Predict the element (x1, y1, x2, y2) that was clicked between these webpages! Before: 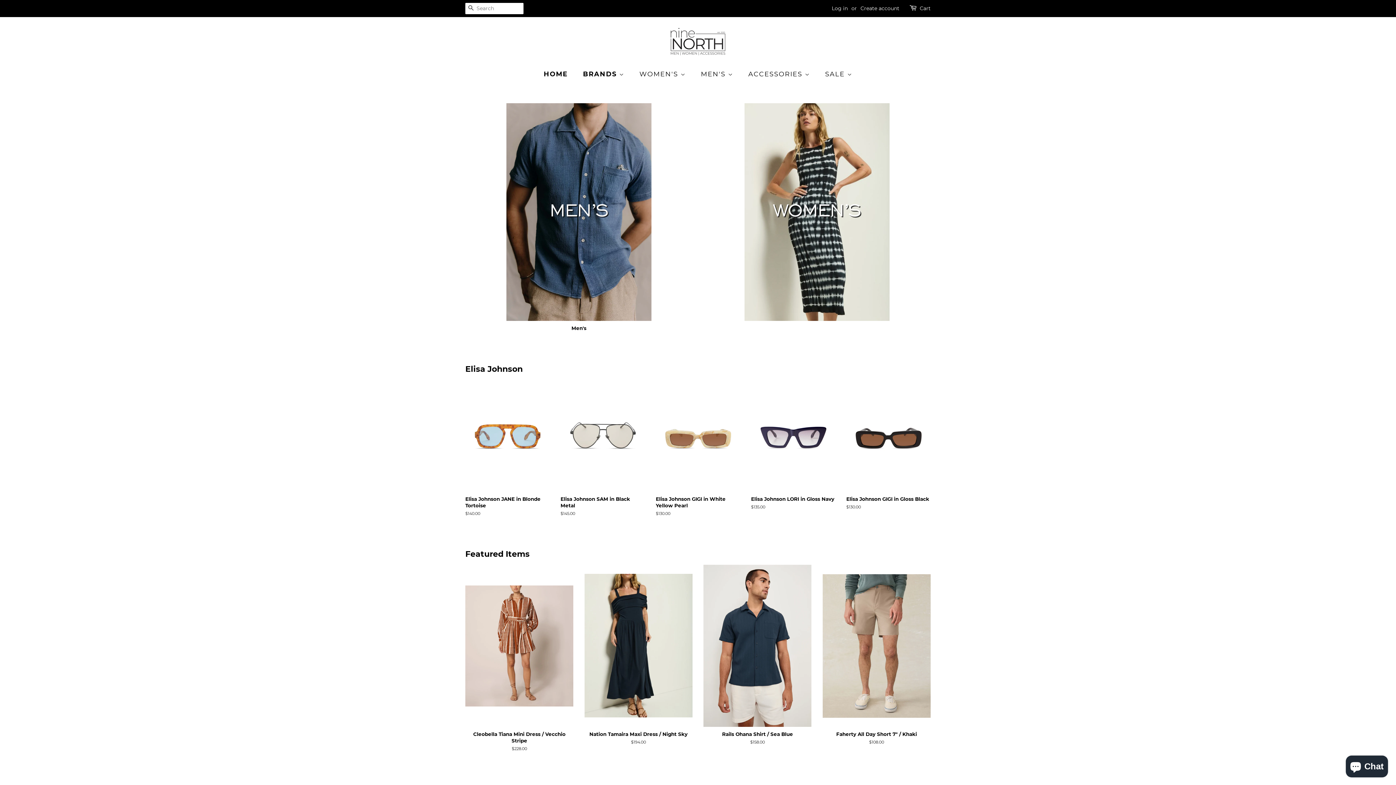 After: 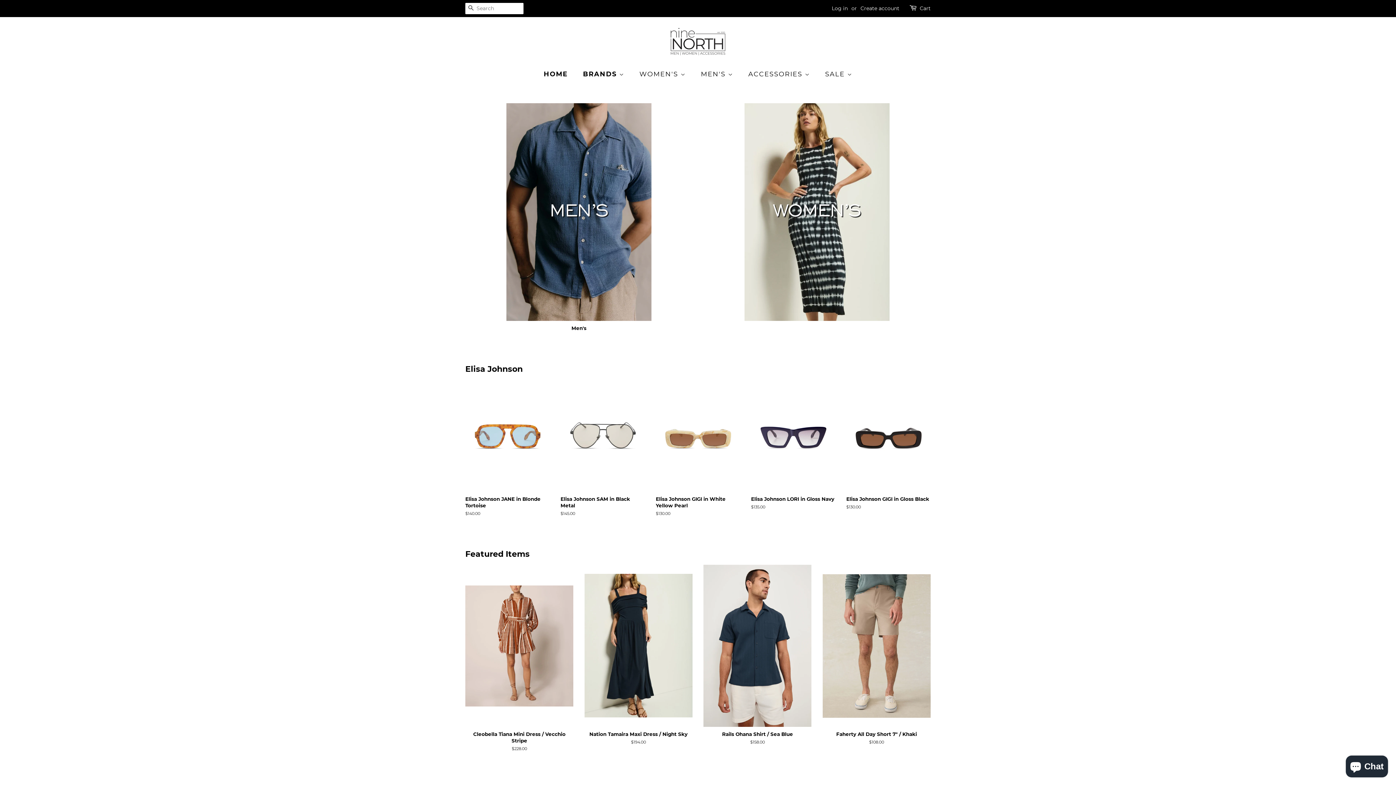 Action: label: BRANDS  bbox: (577, 66, 631, 82)